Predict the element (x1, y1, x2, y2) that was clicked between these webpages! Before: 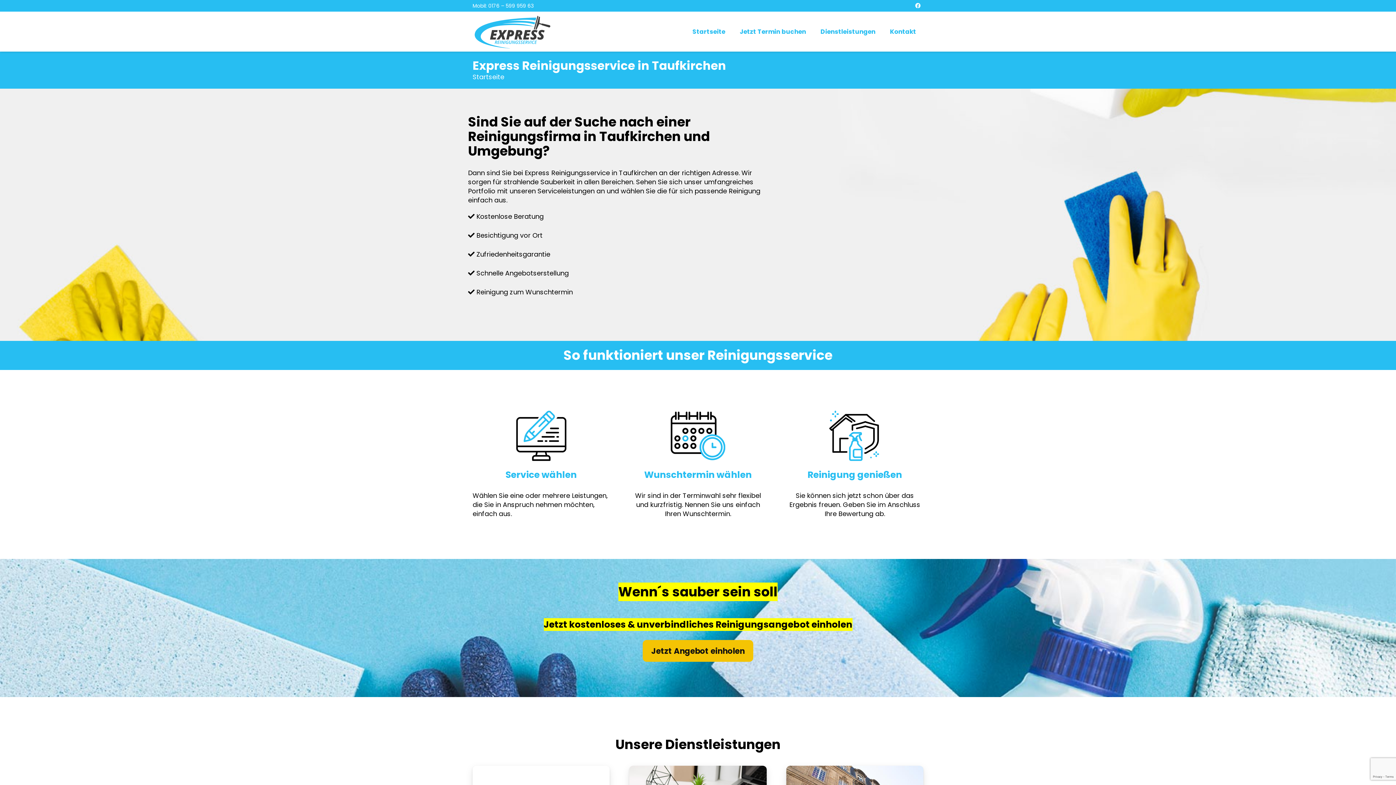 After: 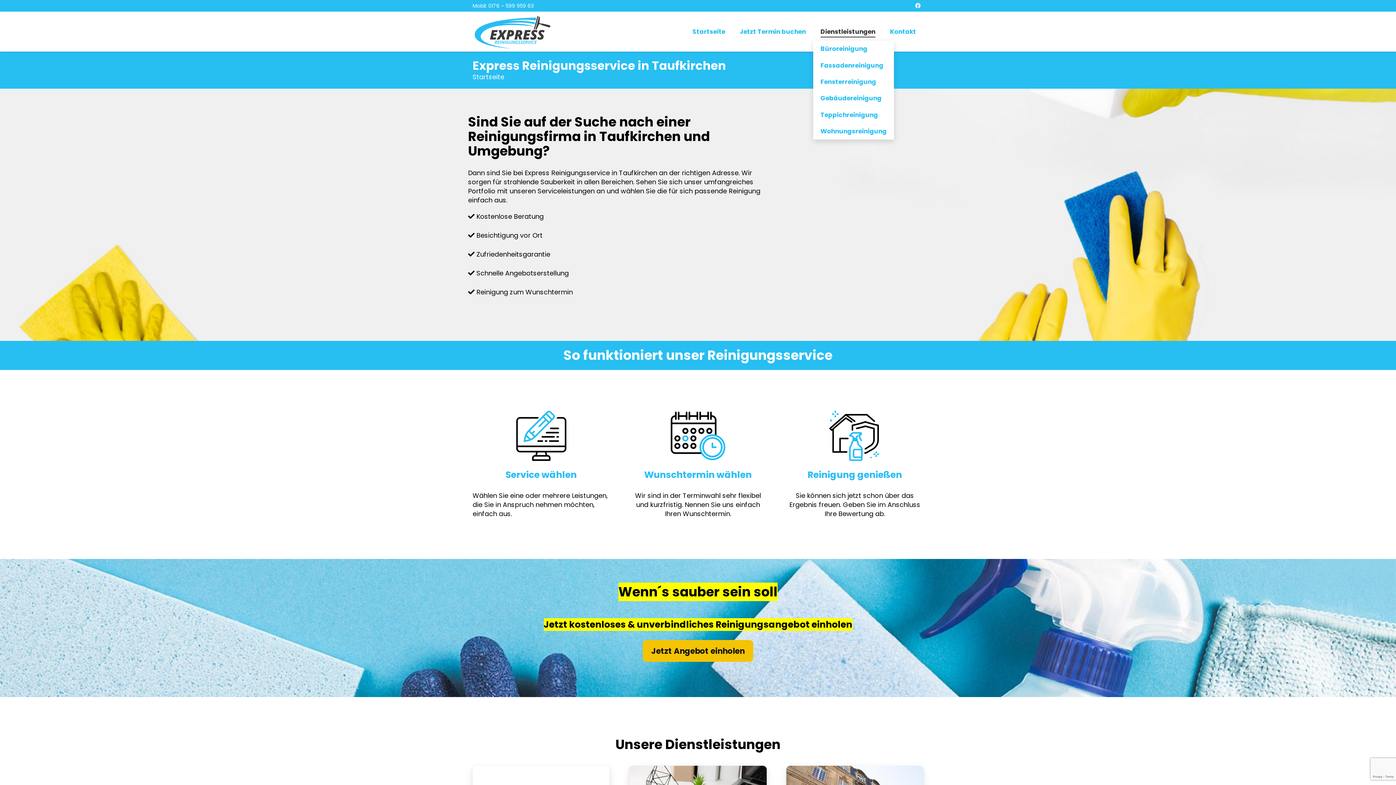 Action: bbox: (813, 22, 882, 40) label: Dienstleistungen